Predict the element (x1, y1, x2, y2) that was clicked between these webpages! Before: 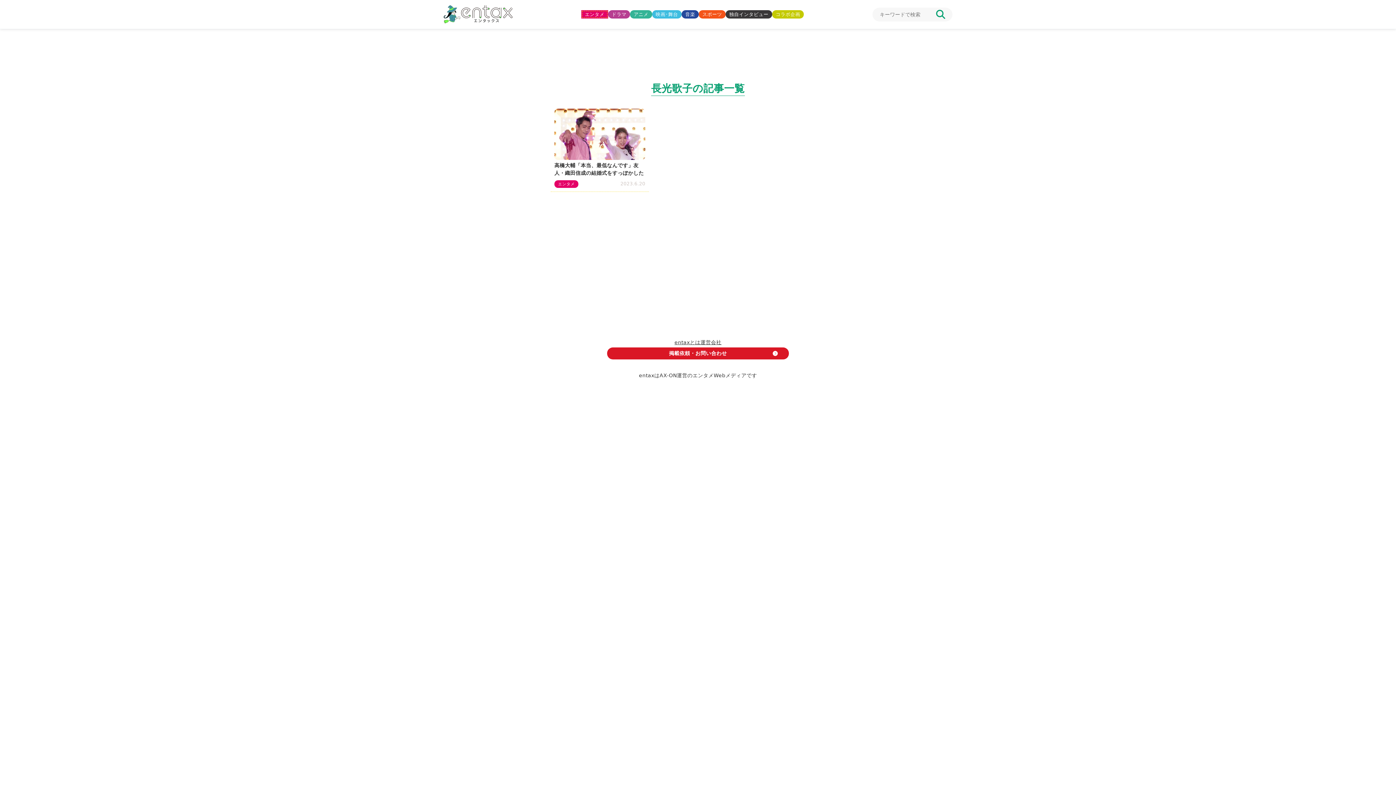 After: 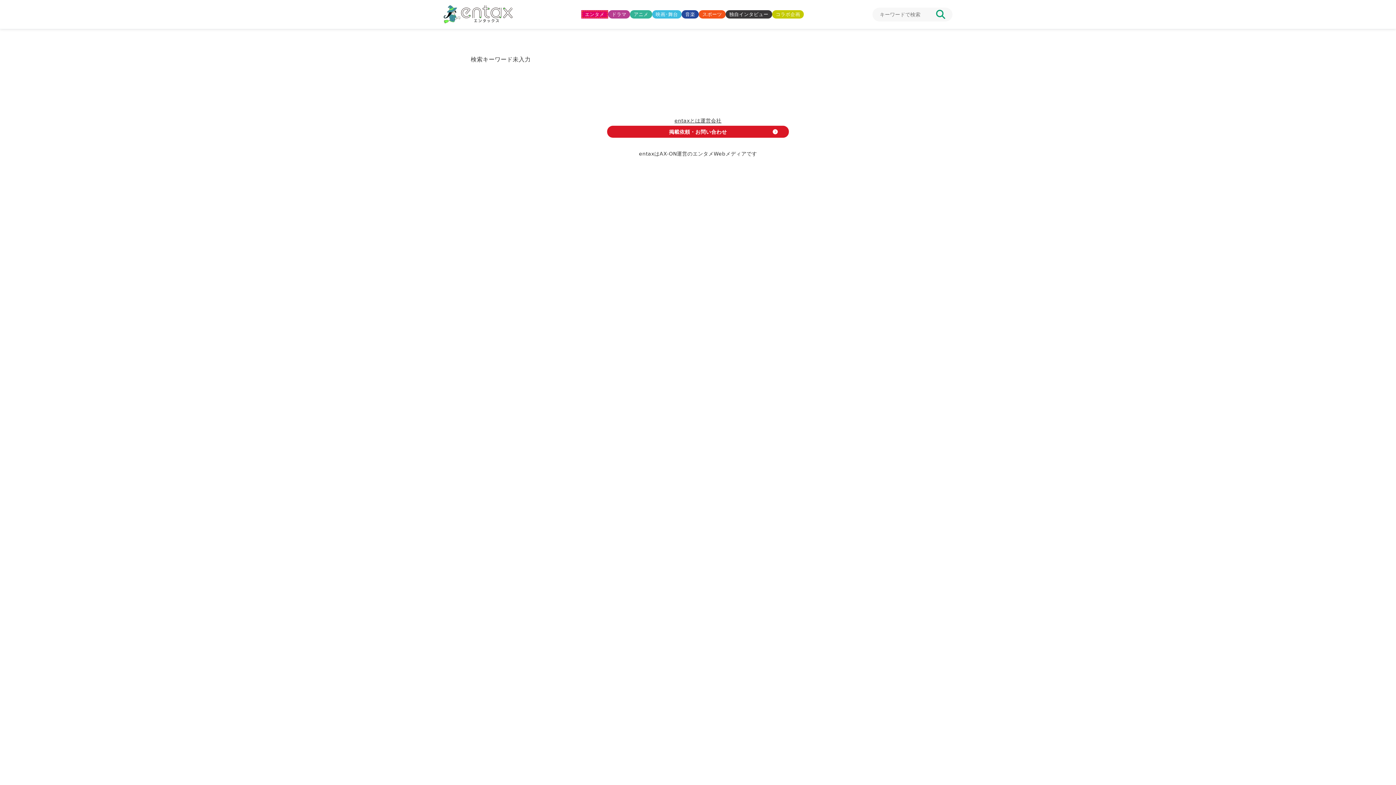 Action: bbox: (936, 9, 945, 18)